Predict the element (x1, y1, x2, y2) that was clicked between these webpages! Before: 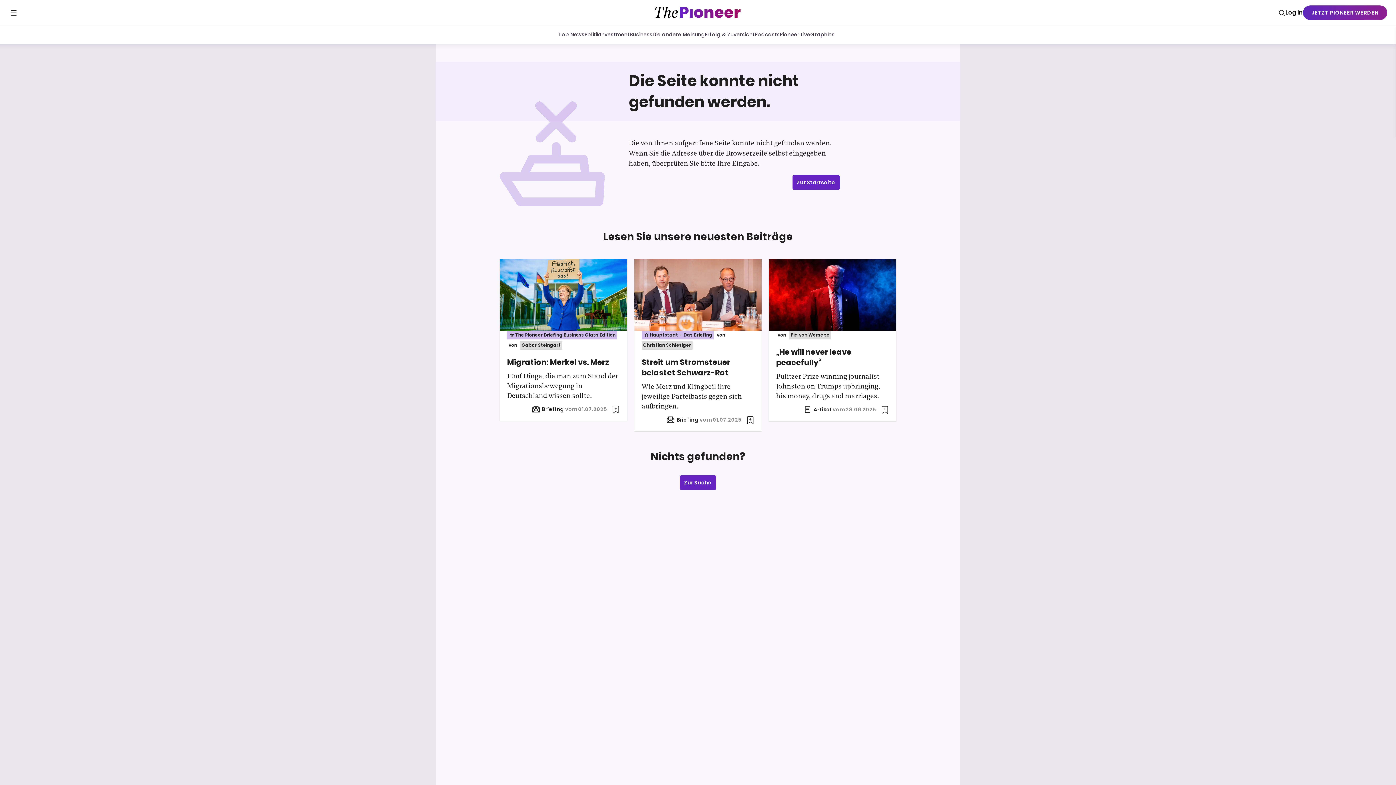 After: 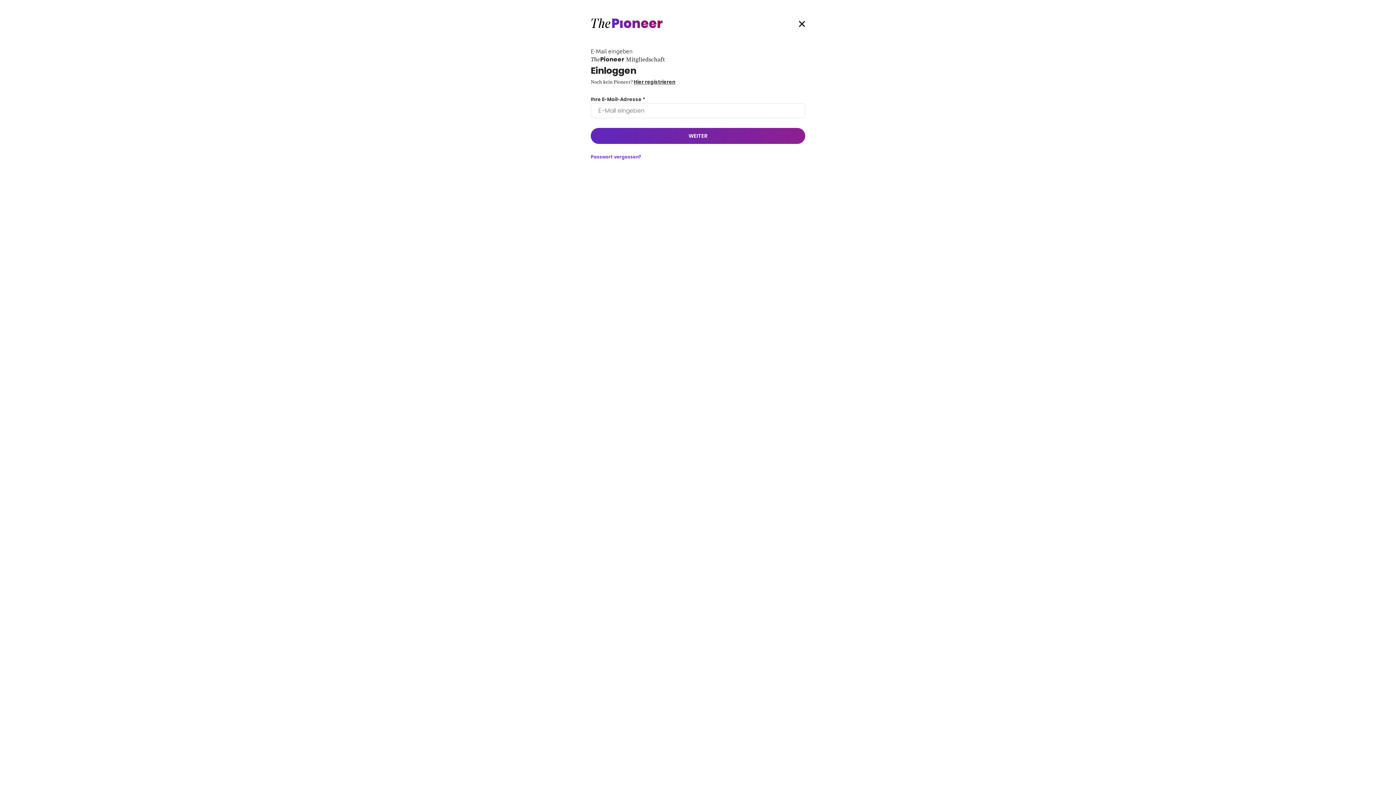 Action: label: Zur Merkliste hinzufügen bbox: (612, 405, 620, 413)